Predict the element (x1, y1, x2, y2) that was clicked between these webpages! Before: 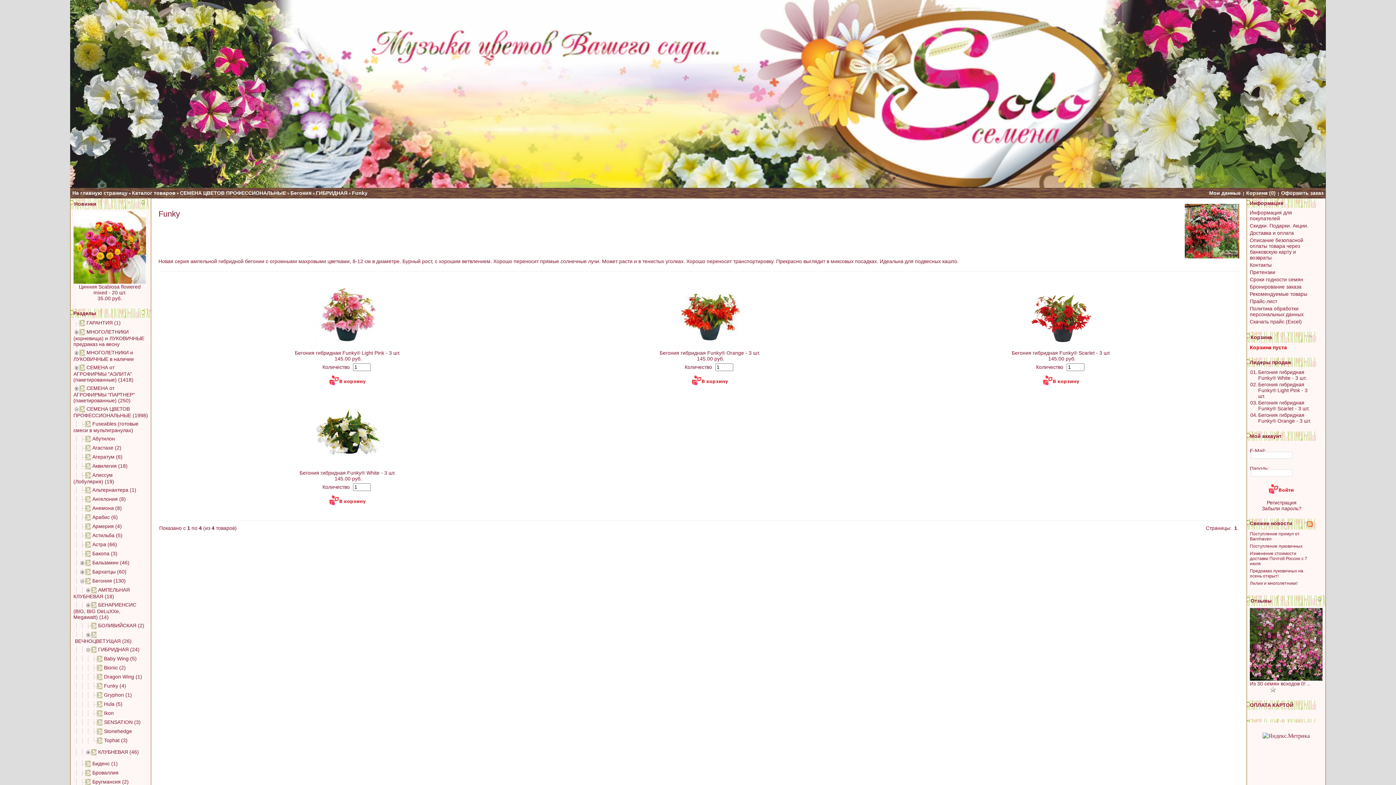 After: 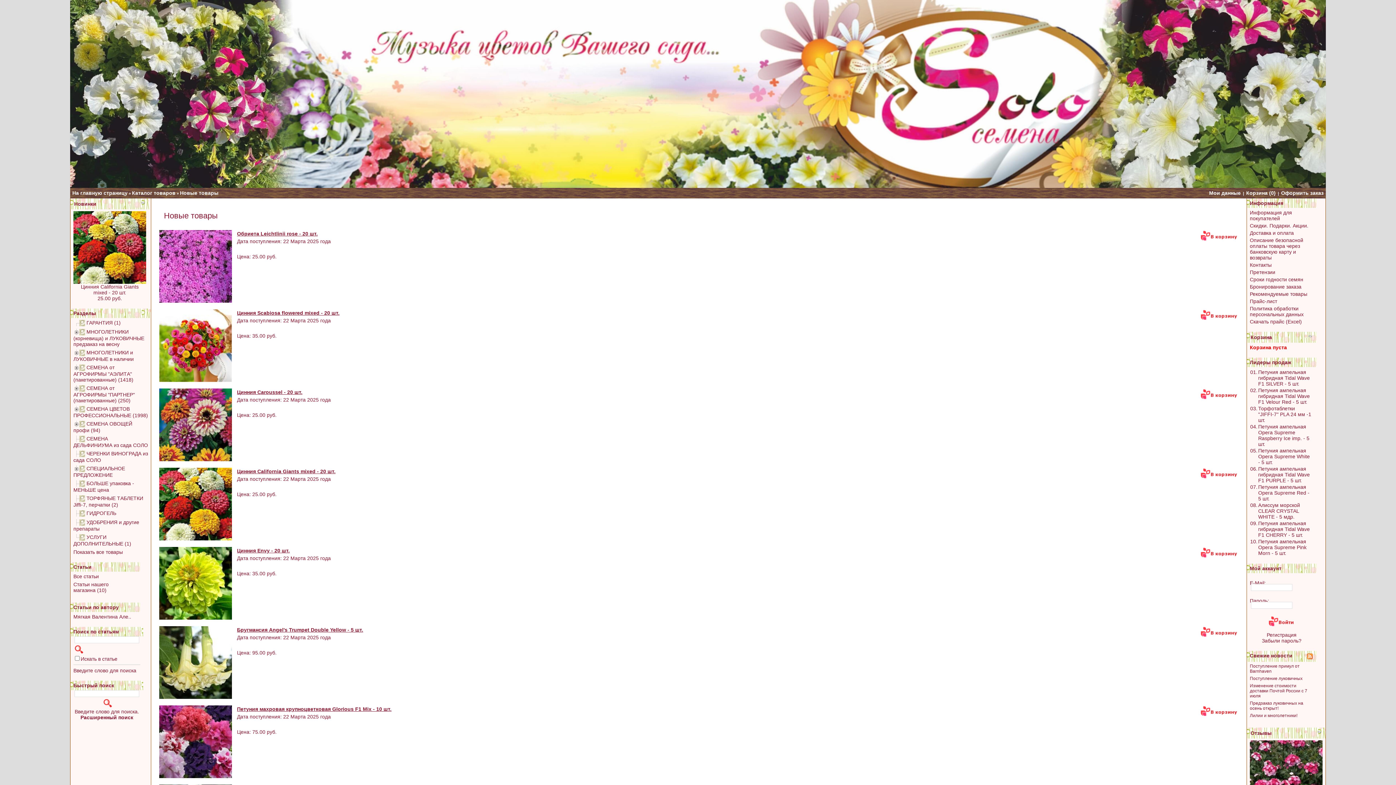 Action: bbox: (141, 201, 145, 204)